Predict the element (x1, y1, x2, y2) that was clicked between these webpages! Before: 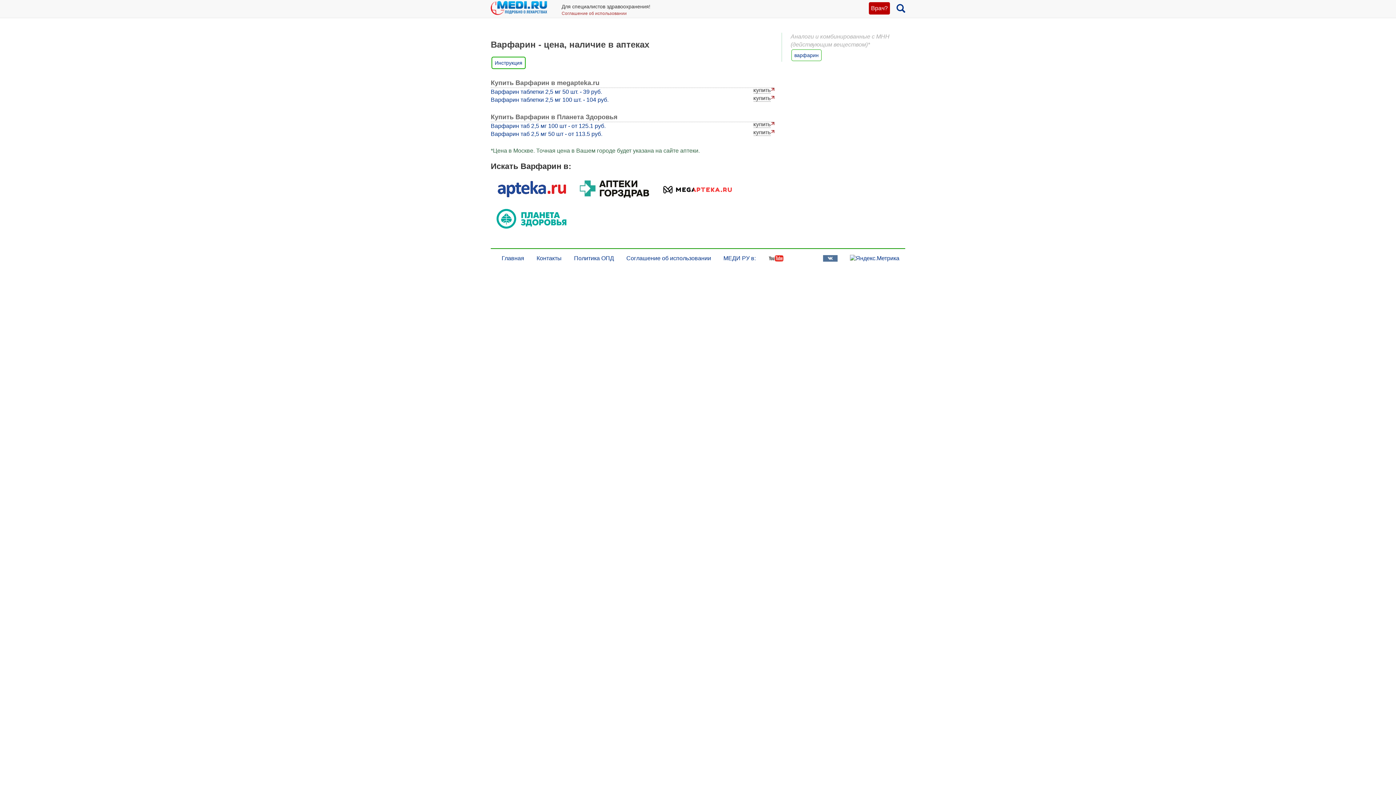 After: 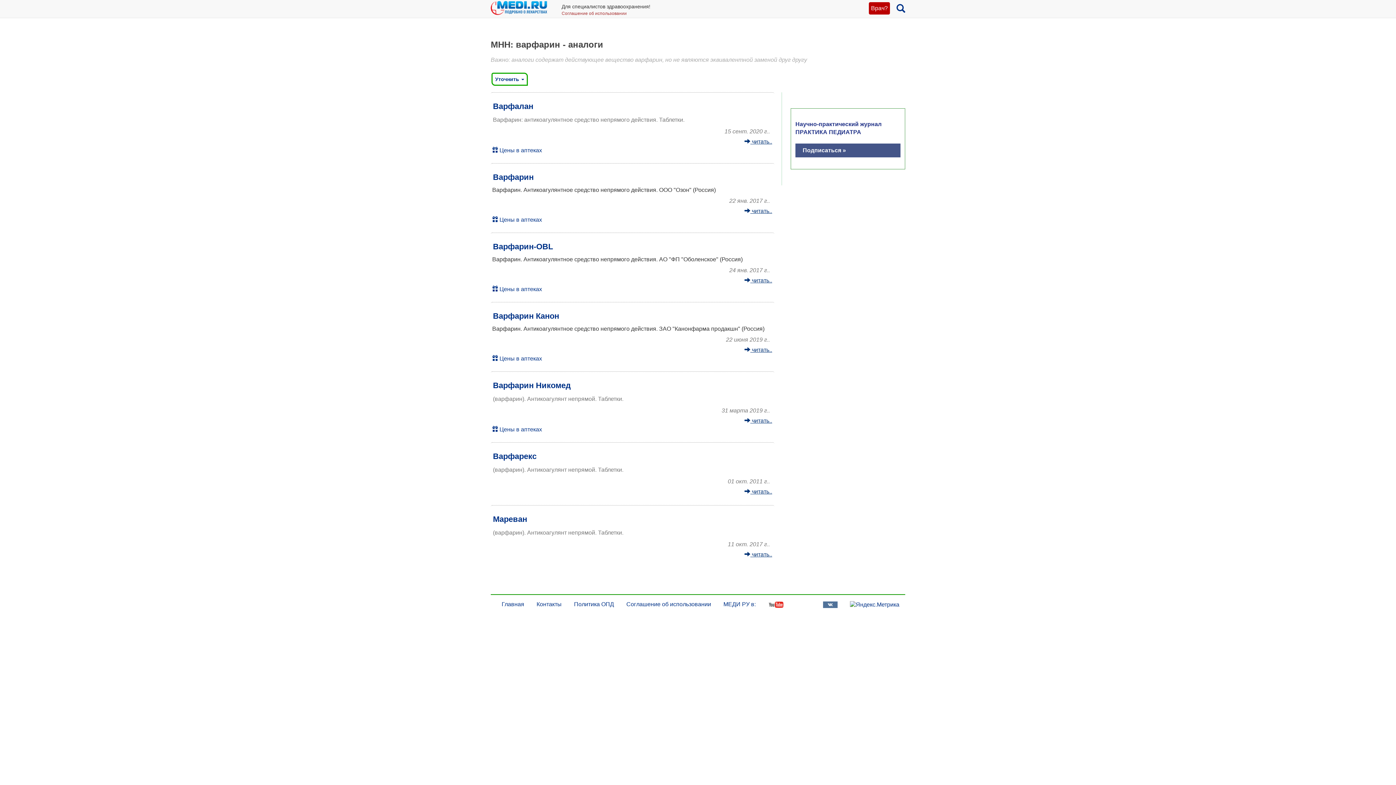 Action: bbox: (794, 52, 818, 58) label: варфарин